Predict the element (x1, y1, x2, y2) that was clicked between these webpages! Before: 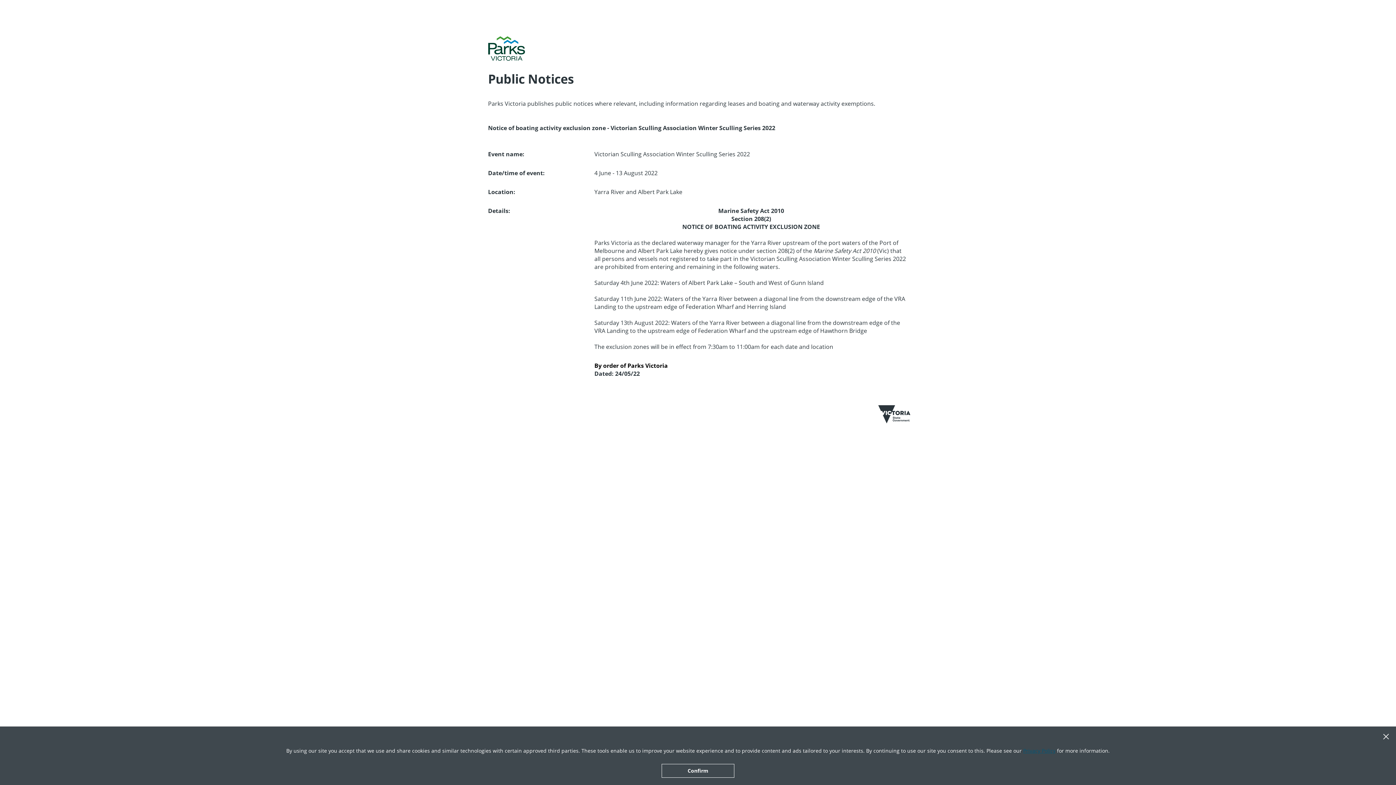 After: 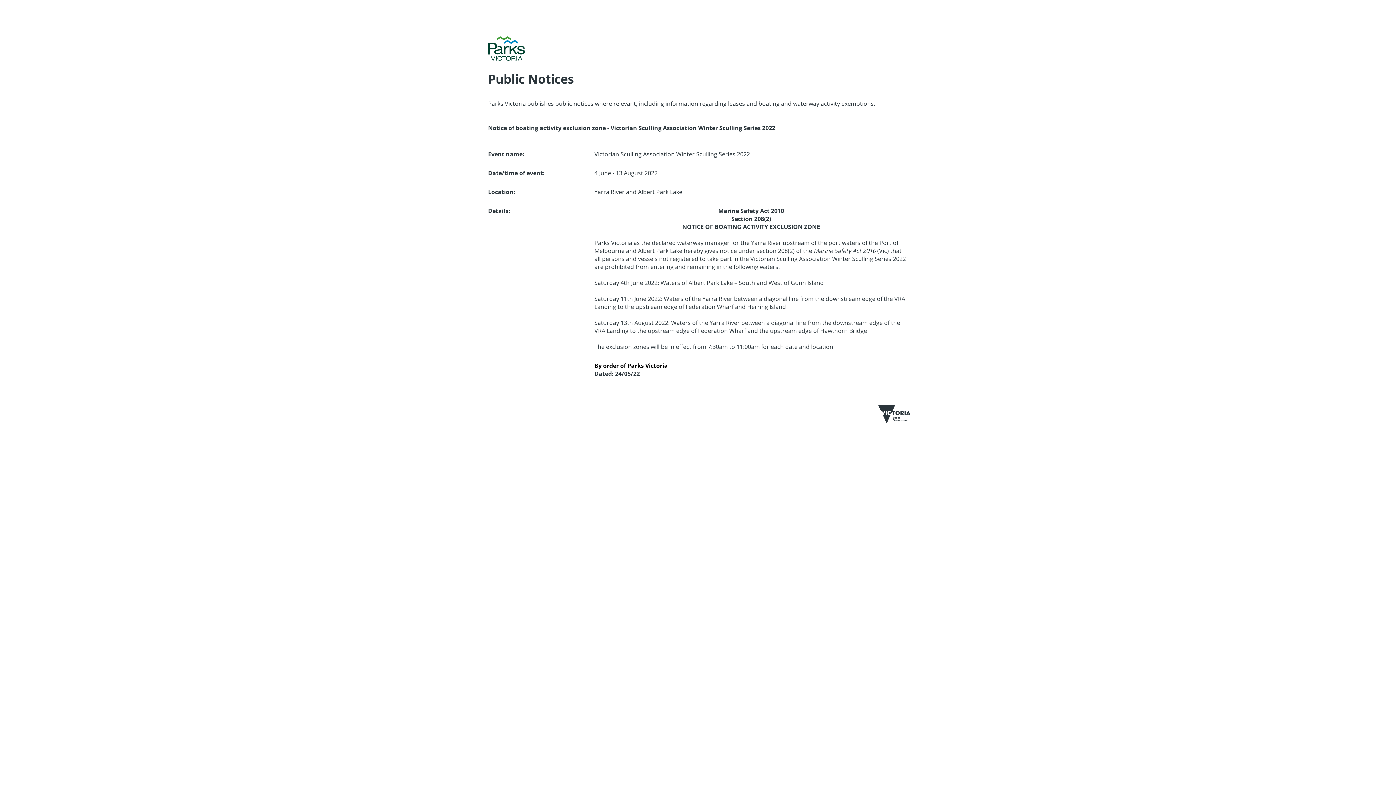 Action: bbox: (661, 764, 734, 778) label: Confirm